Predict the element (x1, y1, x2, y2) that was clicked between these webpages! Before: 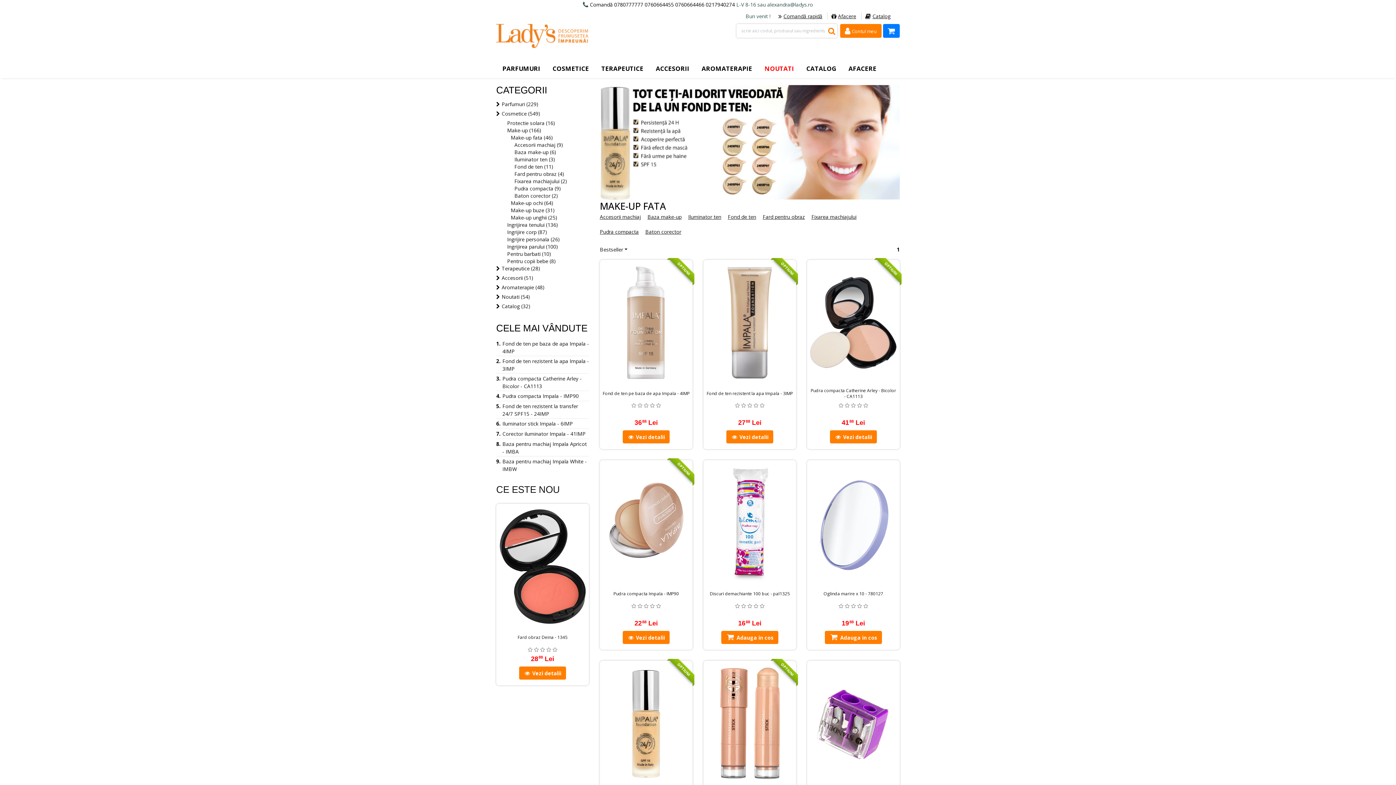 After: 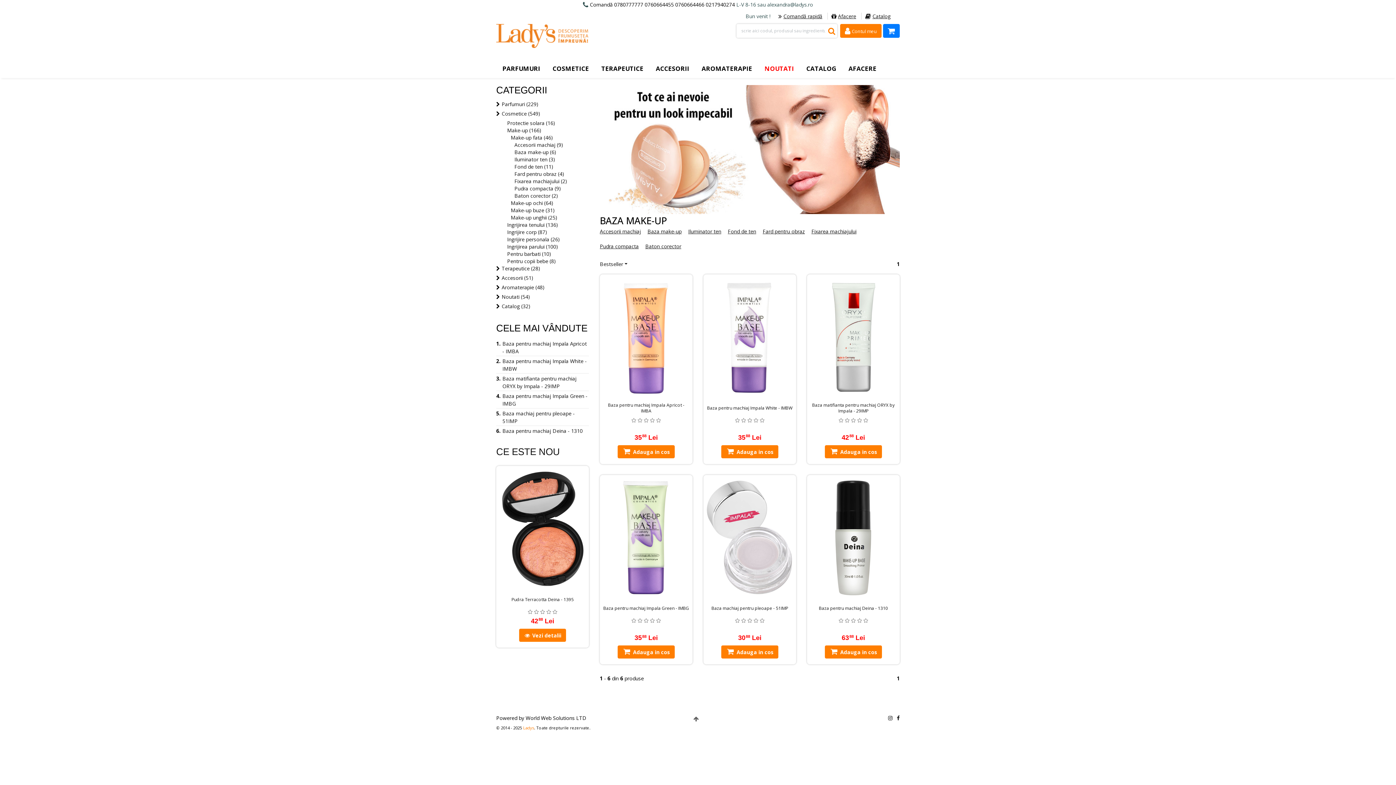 Action: bbox: (647, 213, 681, 220) label: Baza make-up